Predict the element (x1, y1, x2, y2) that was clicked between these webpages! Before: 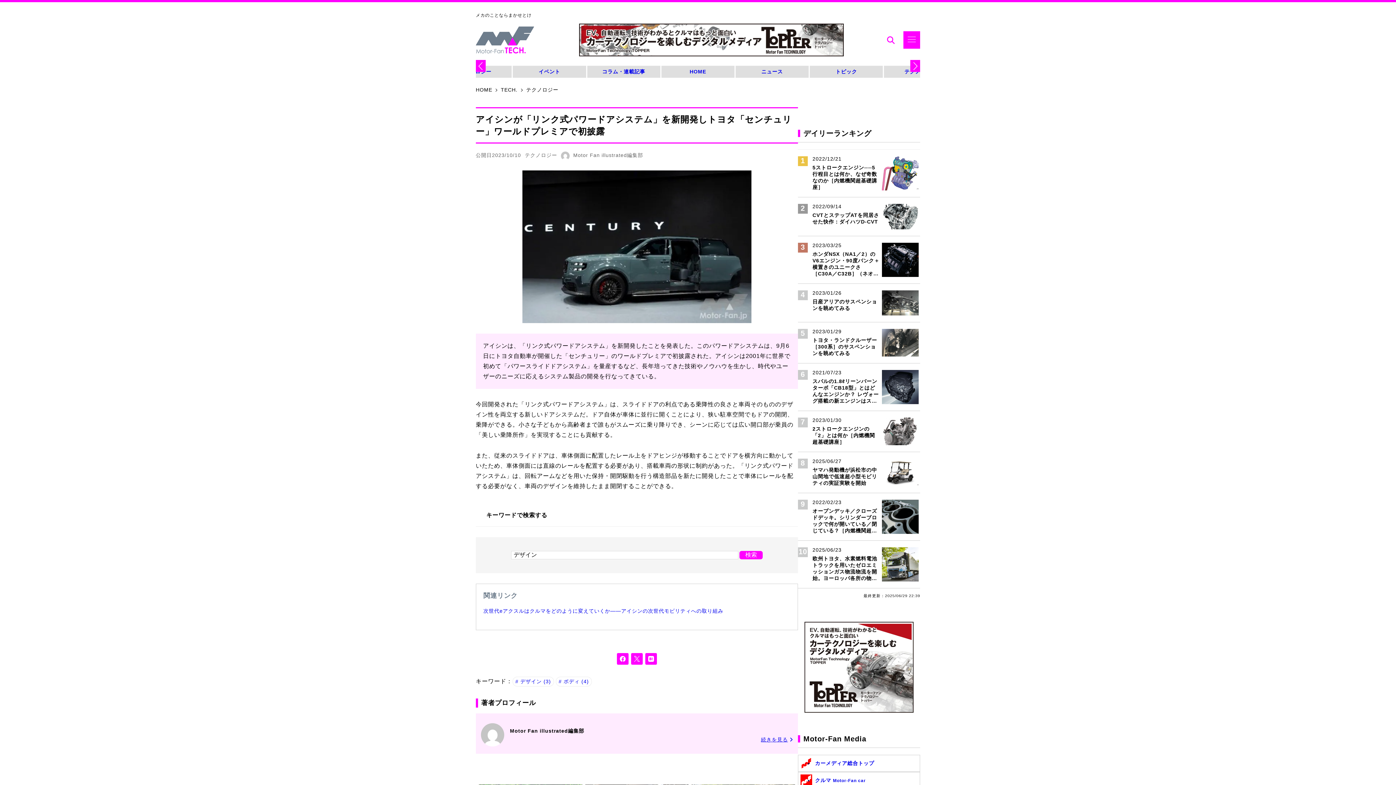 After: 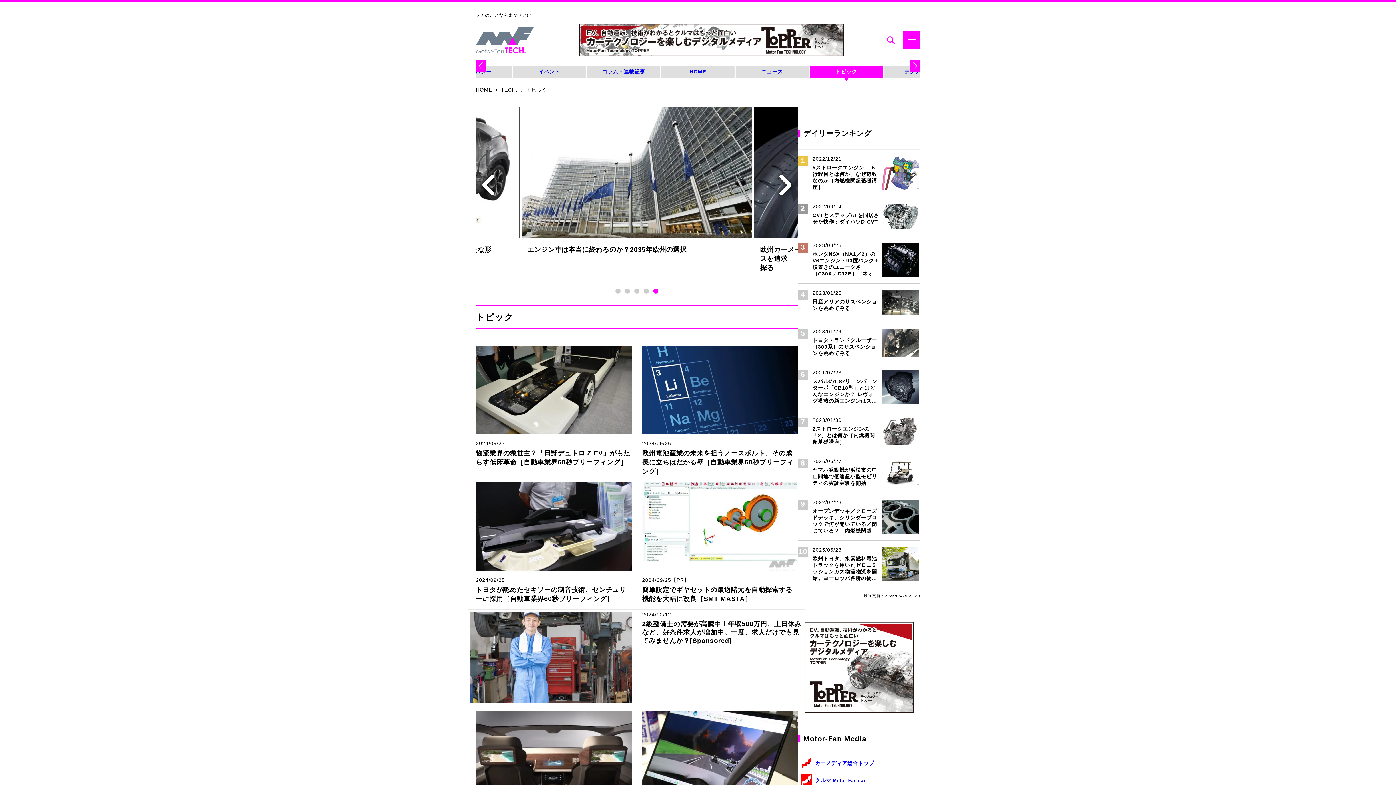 Action: bbox: (809, 65, 883, 77) label: トピック